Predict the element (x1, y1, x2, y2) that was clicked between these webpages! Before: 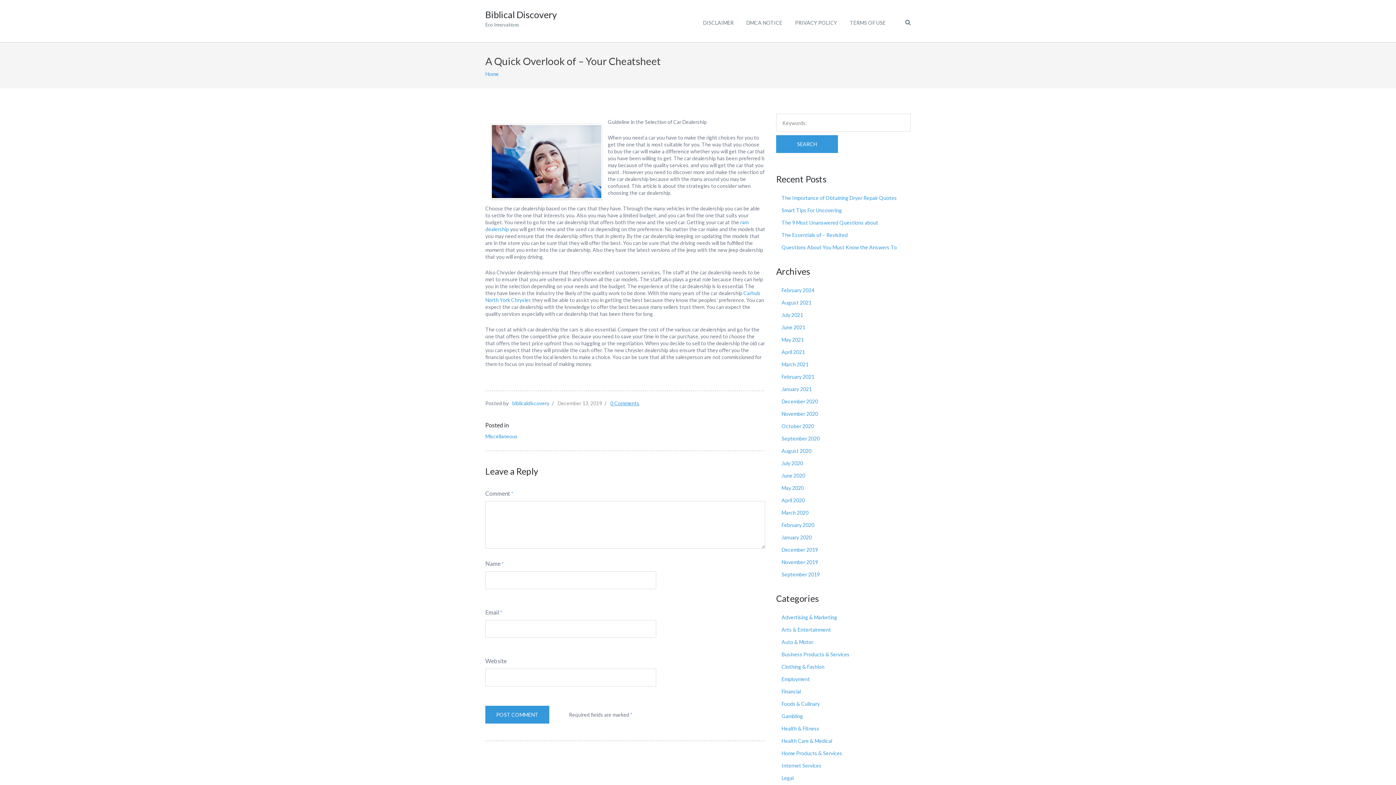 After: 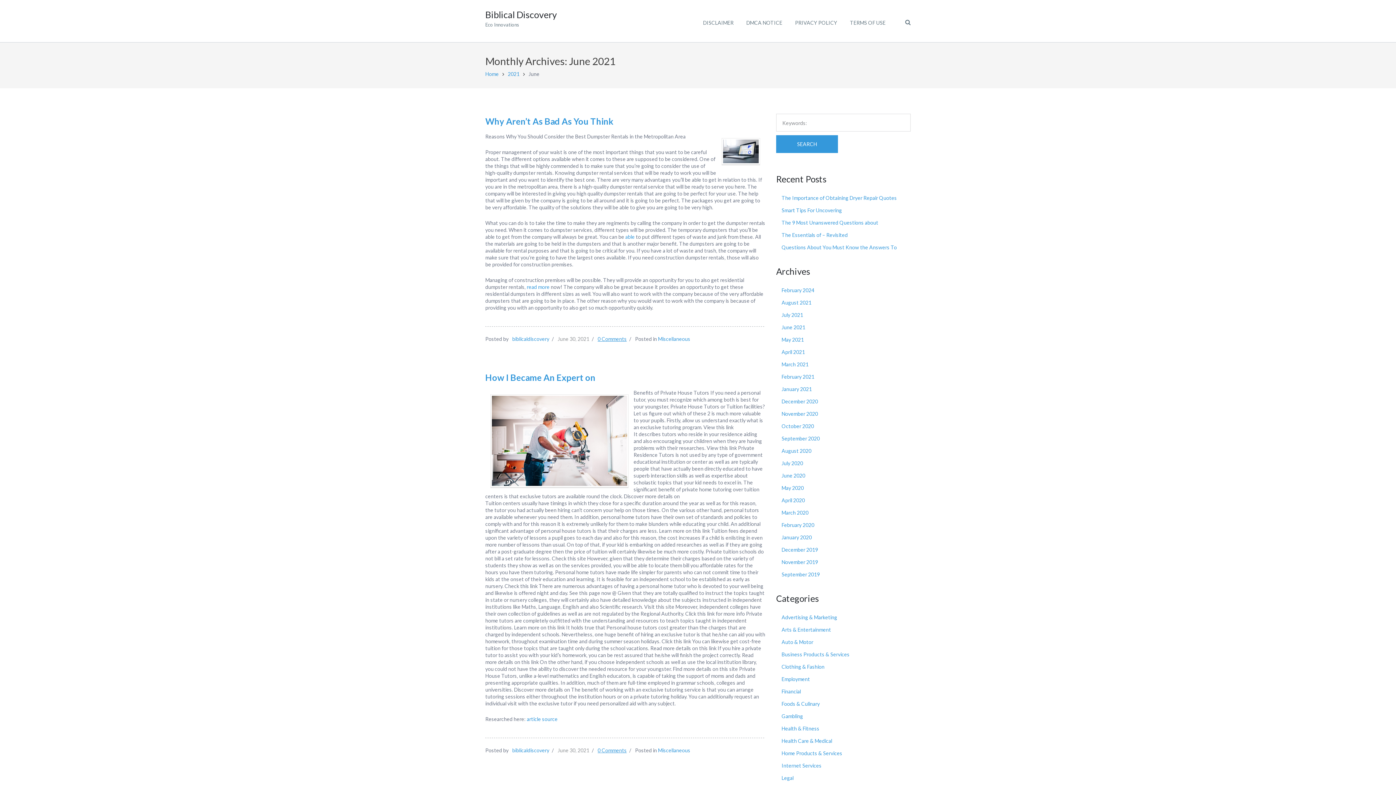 Action: bbox: (781, 324, 805, 330) label: June 2021